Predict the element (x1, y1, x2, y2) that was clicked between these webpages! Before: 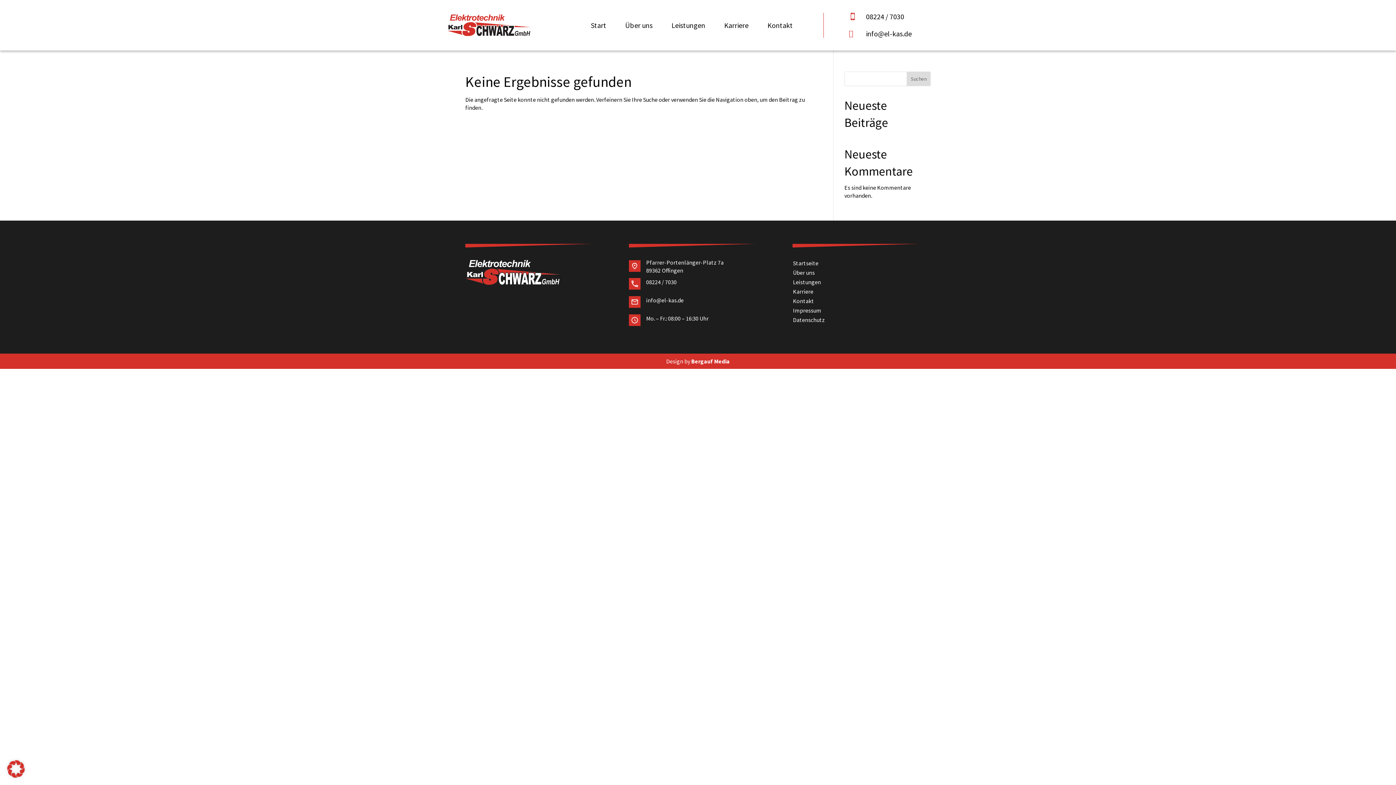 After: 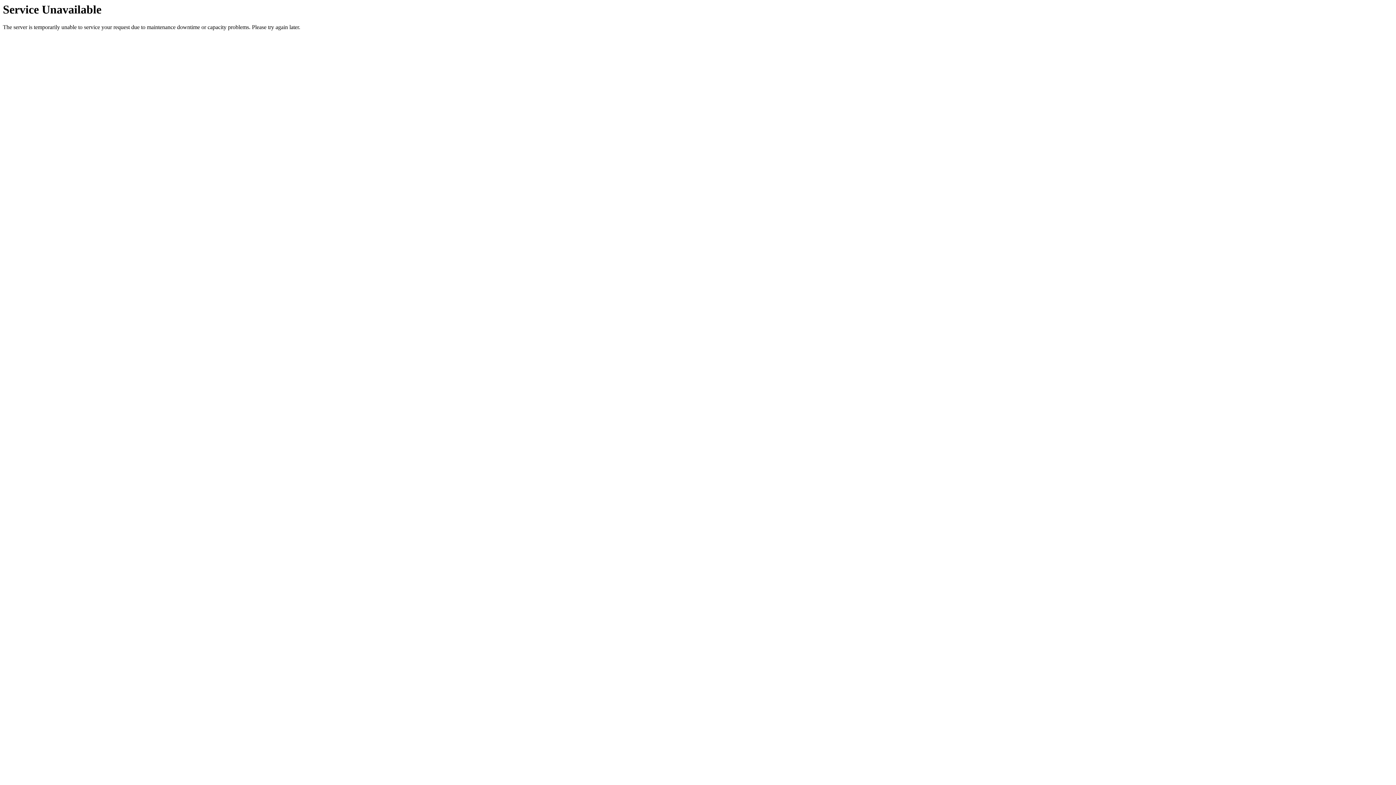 Action: bbox: (671, 22, 705, 27) label: Leistungen